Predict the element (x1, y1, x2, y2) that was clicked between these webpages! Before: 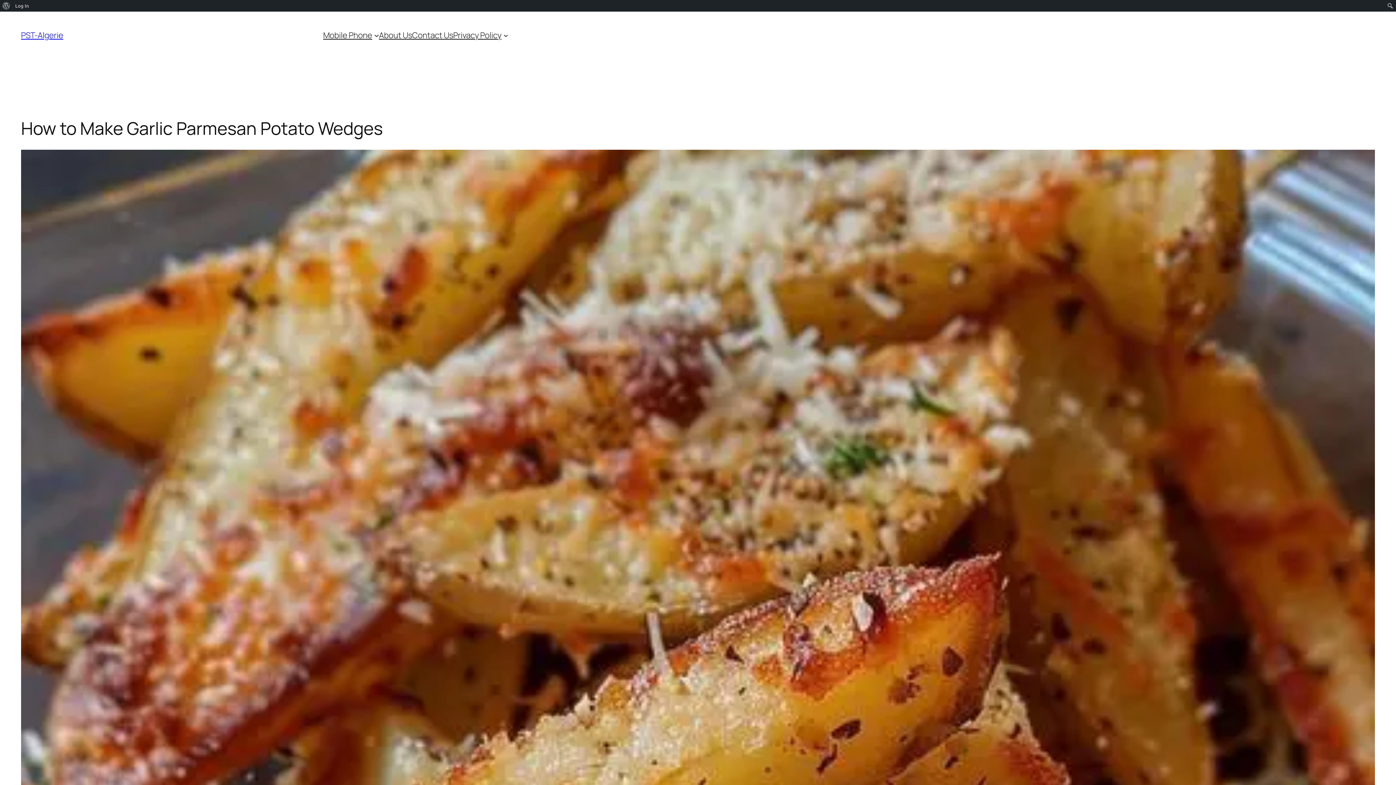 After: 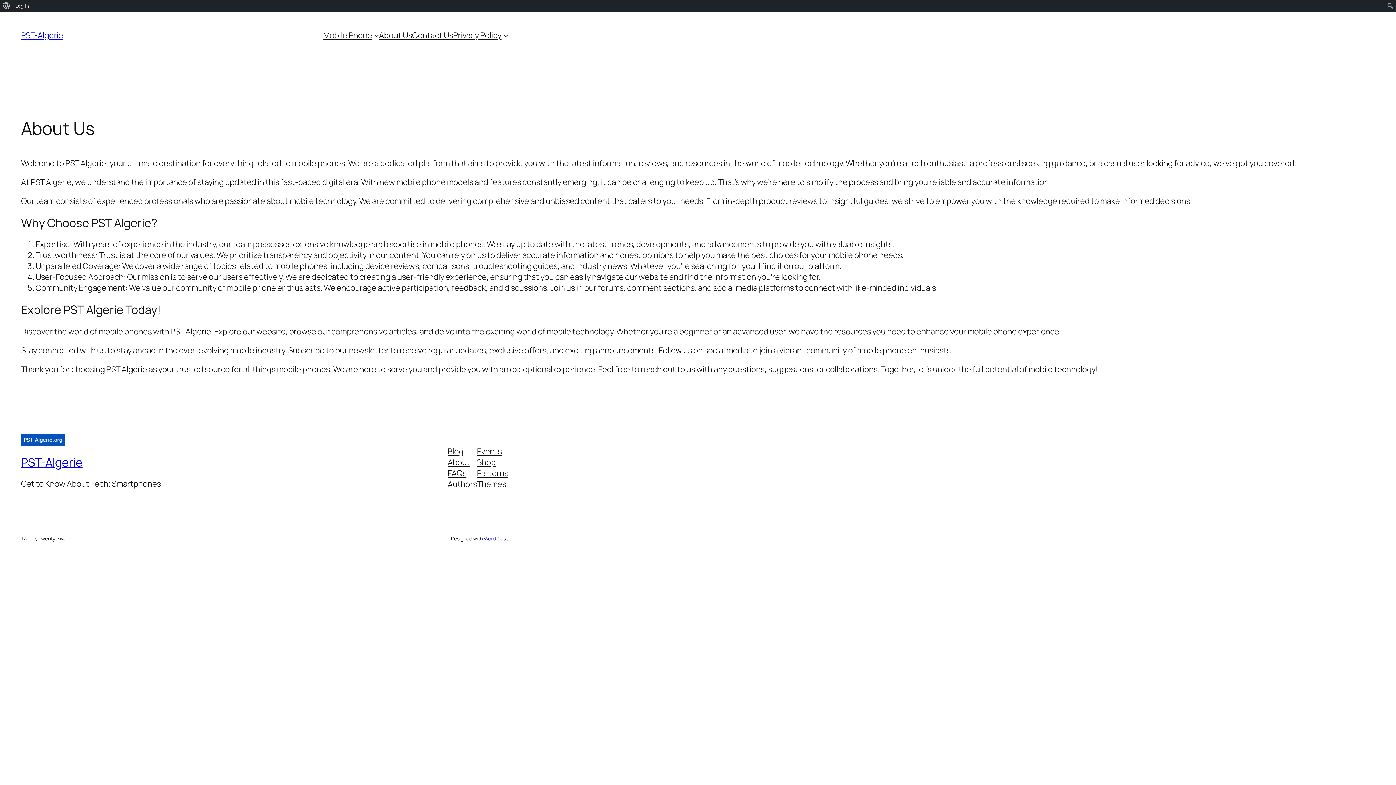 Action: bbox: (379, 29, 412, 40) label: About Us